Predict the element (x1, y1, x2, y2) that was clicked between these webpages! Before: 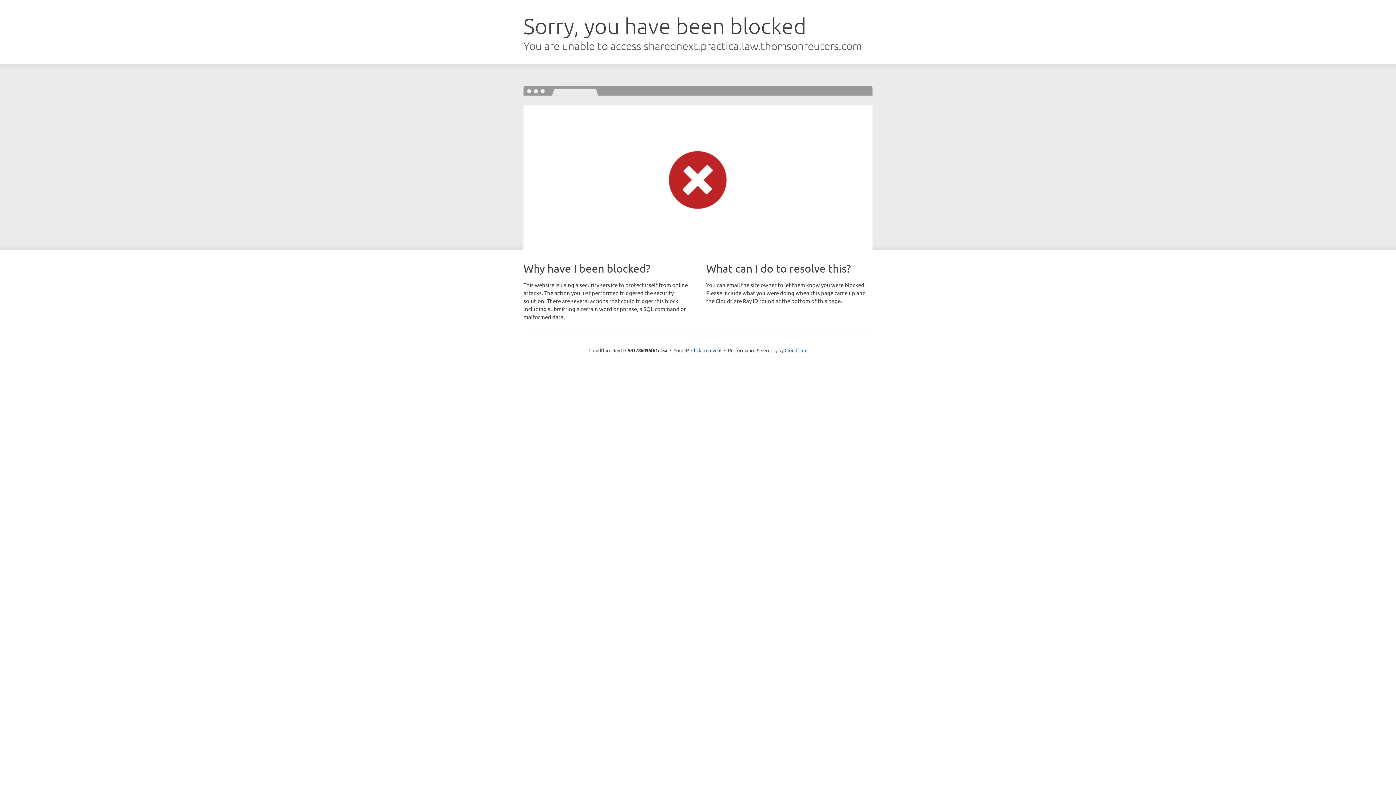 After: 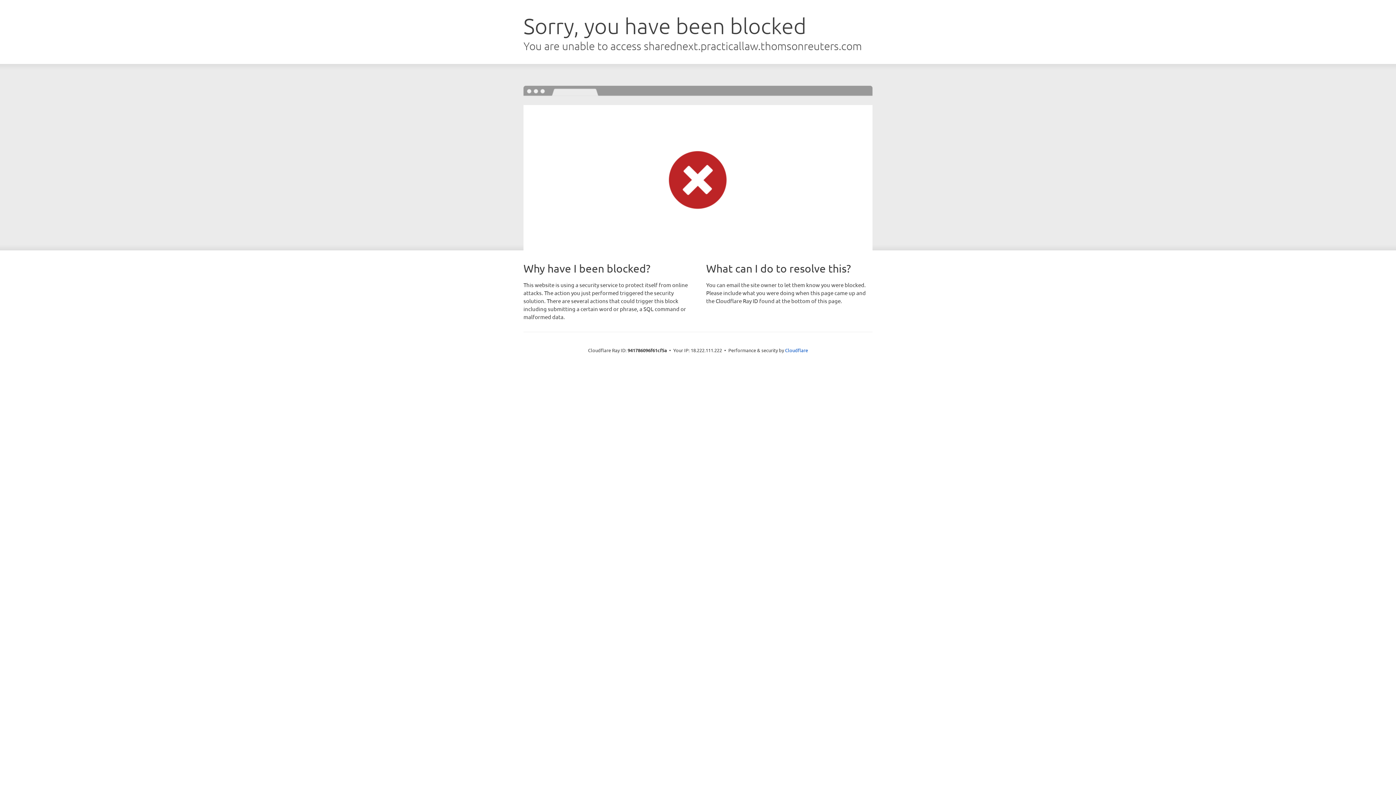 Action: bbox: (691, 346, 721, 353) label: Click to reveal